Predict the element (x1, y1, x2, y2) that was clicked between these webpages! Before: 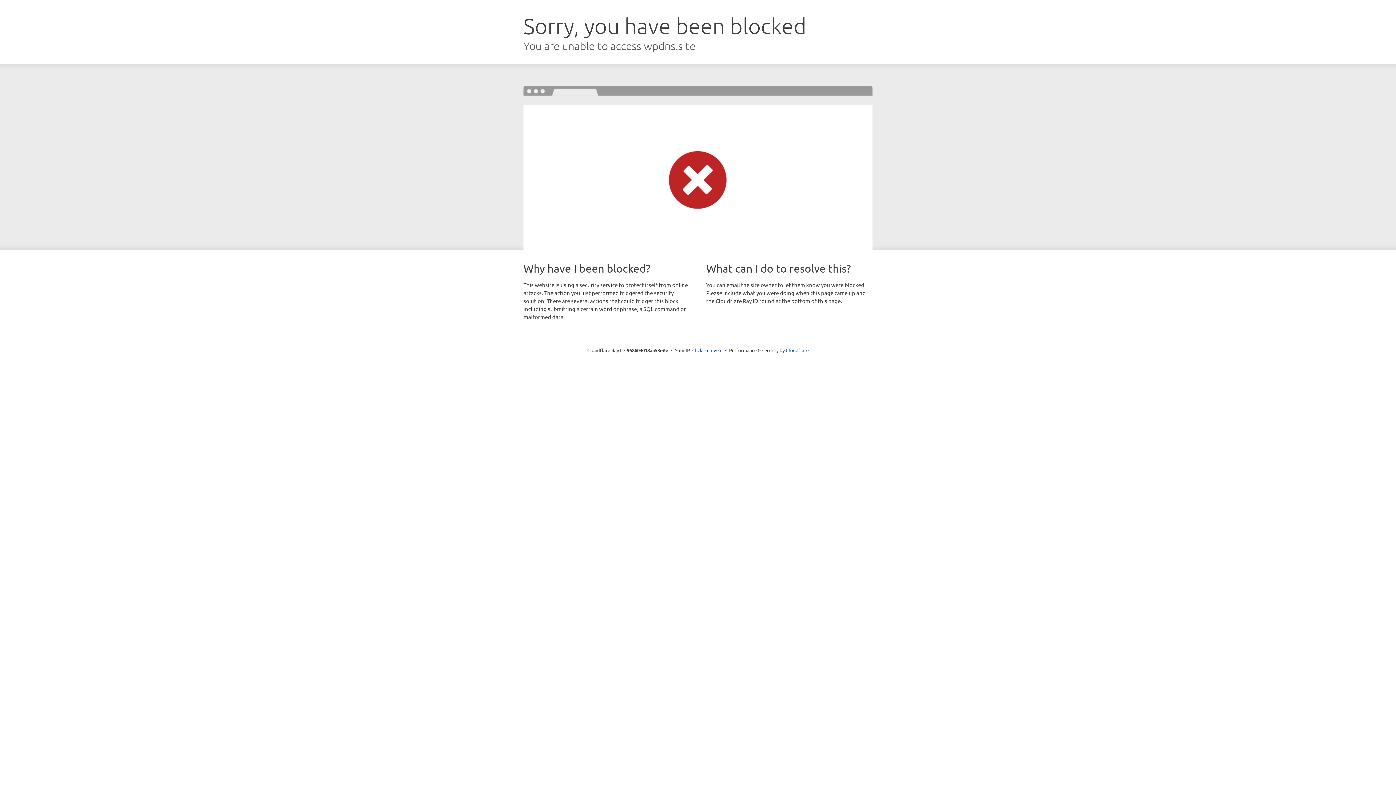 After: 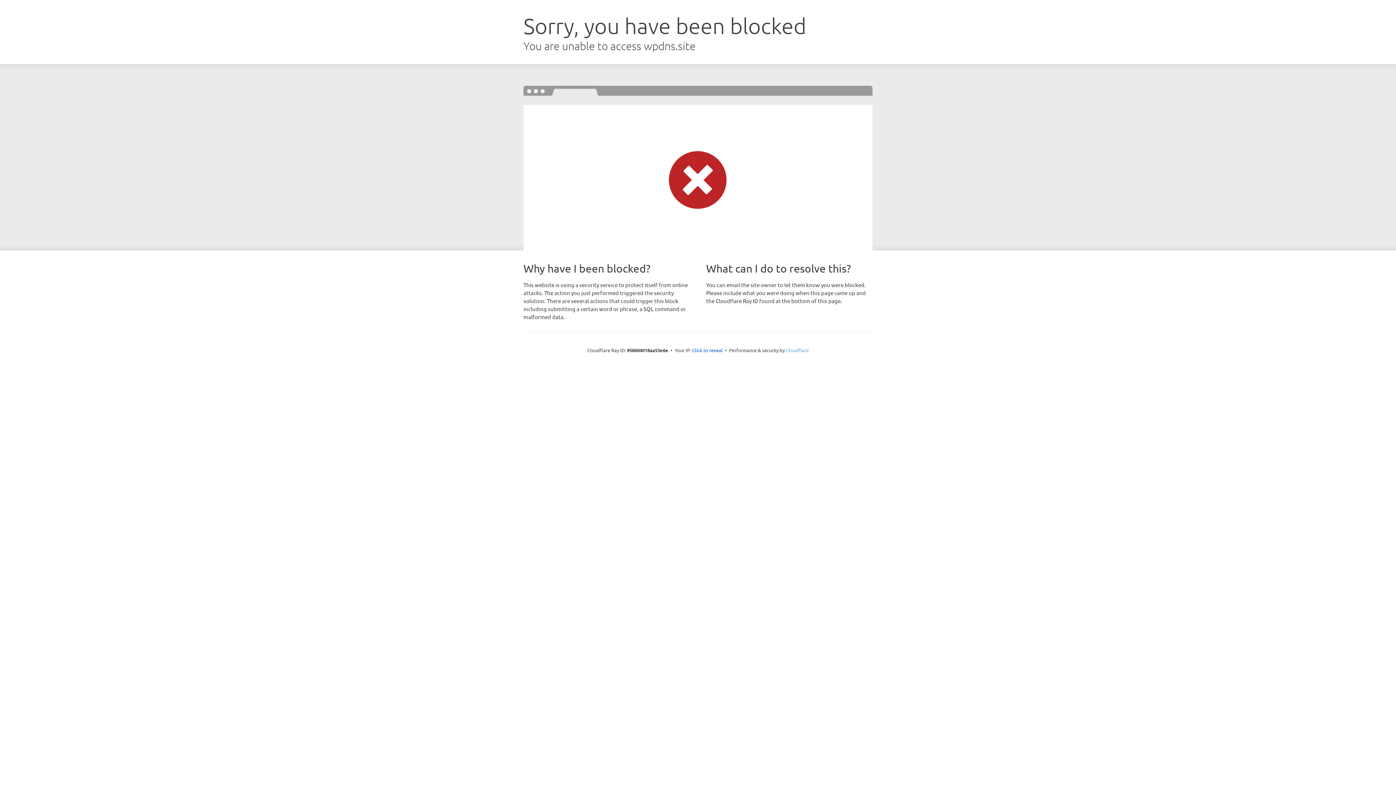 Action: bbox: (786, 347, 808, 353) label: Cloudflare